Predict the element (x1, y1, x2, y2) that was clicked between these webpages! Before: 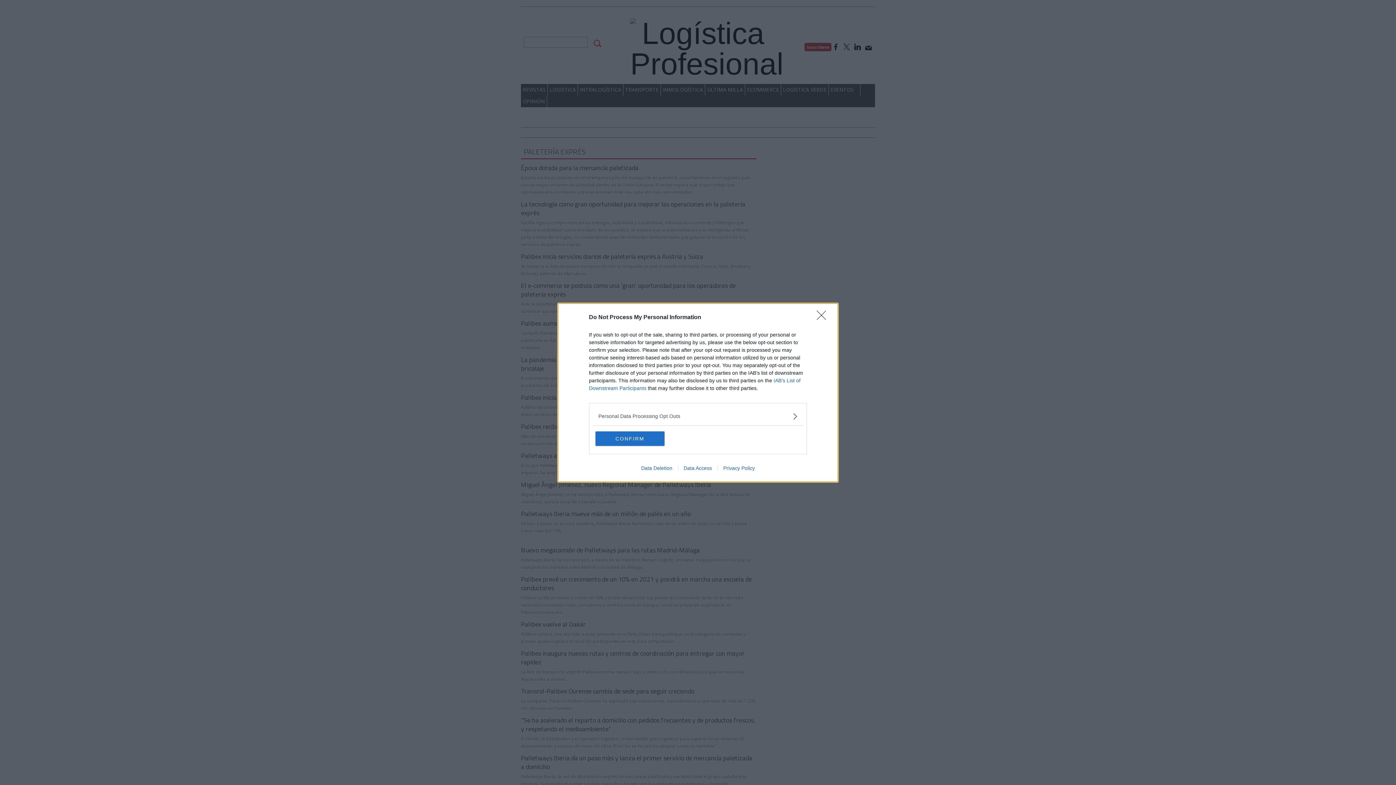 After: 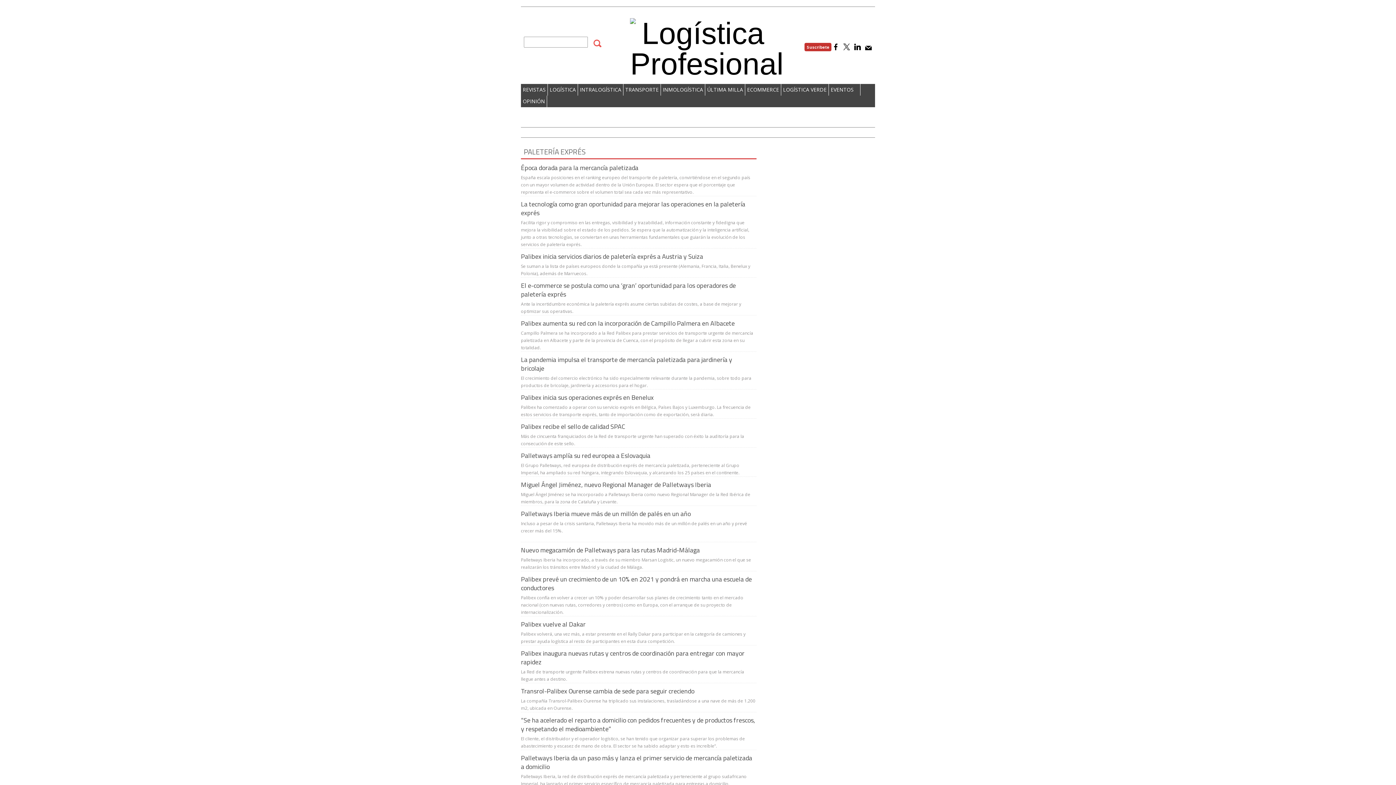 Action: bbox: (817, 310, 830, 324) label: Close